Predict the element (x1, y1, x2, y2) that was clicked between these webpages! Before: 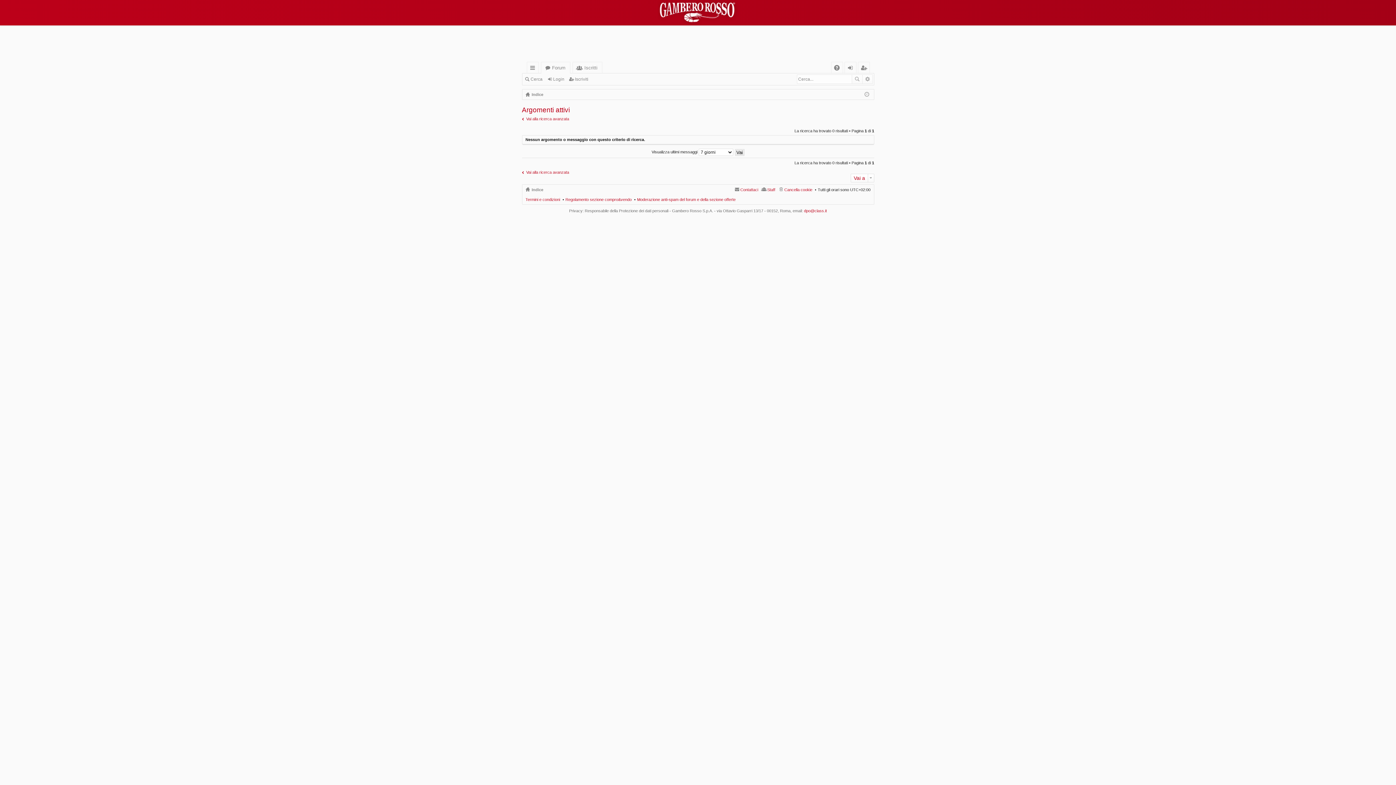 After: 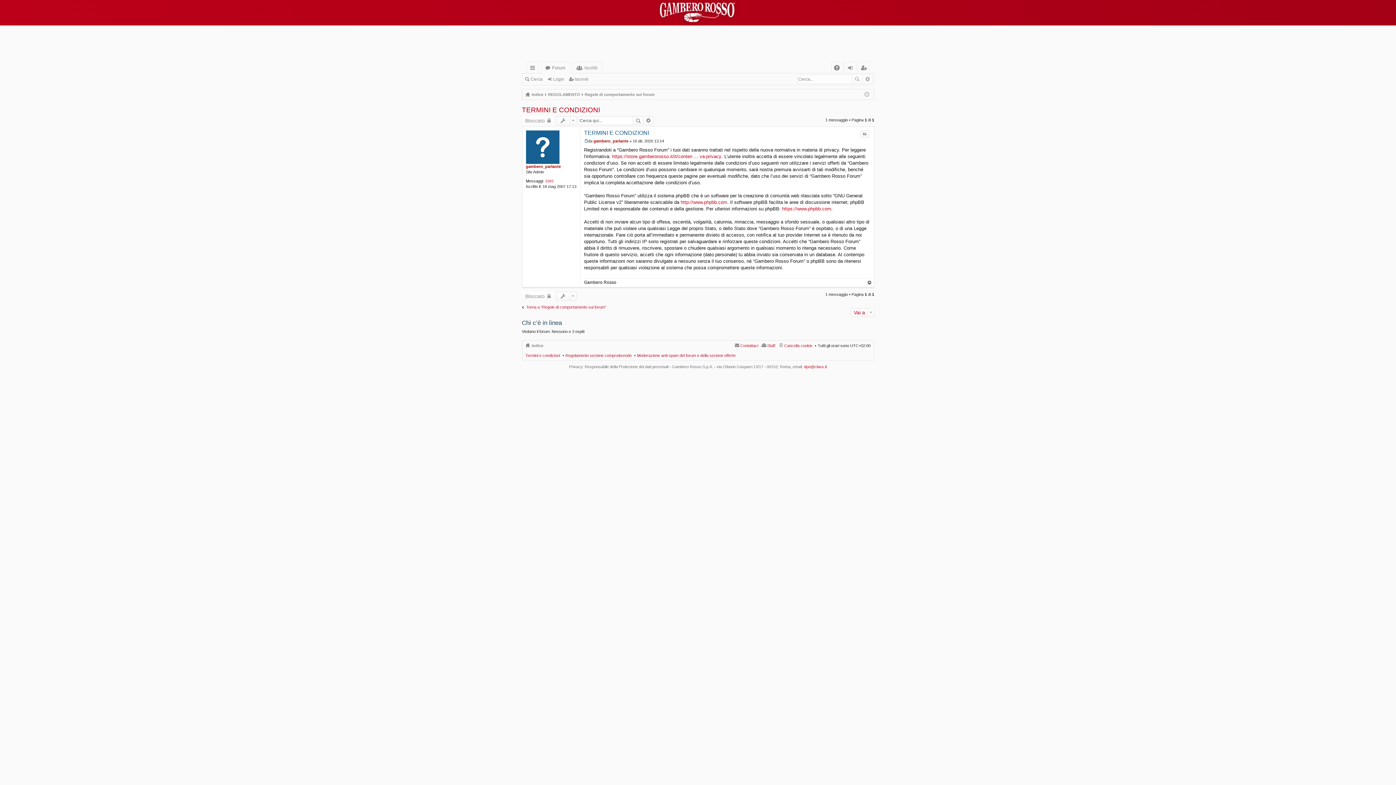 Action: bbox: (525, 197, 560, 201) label: Termini e condizioni